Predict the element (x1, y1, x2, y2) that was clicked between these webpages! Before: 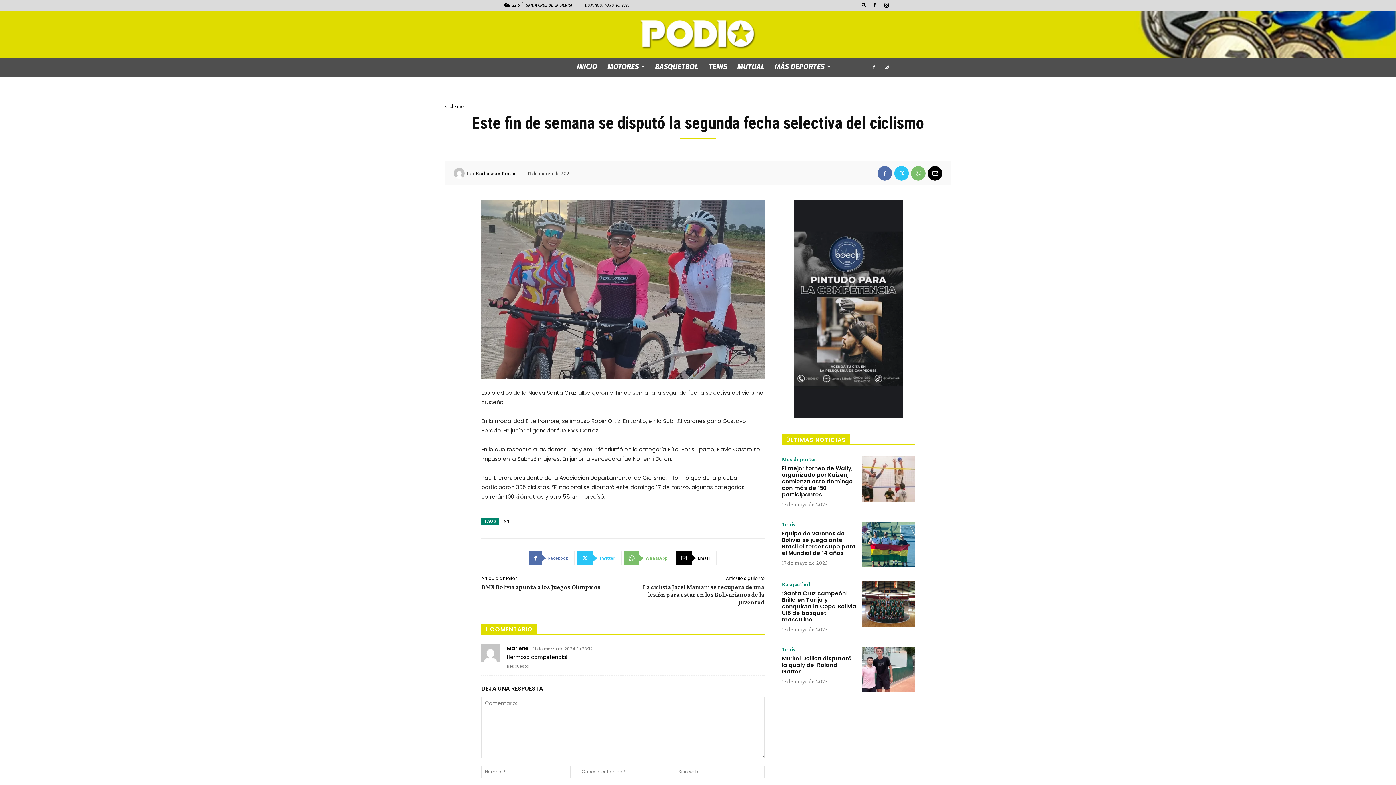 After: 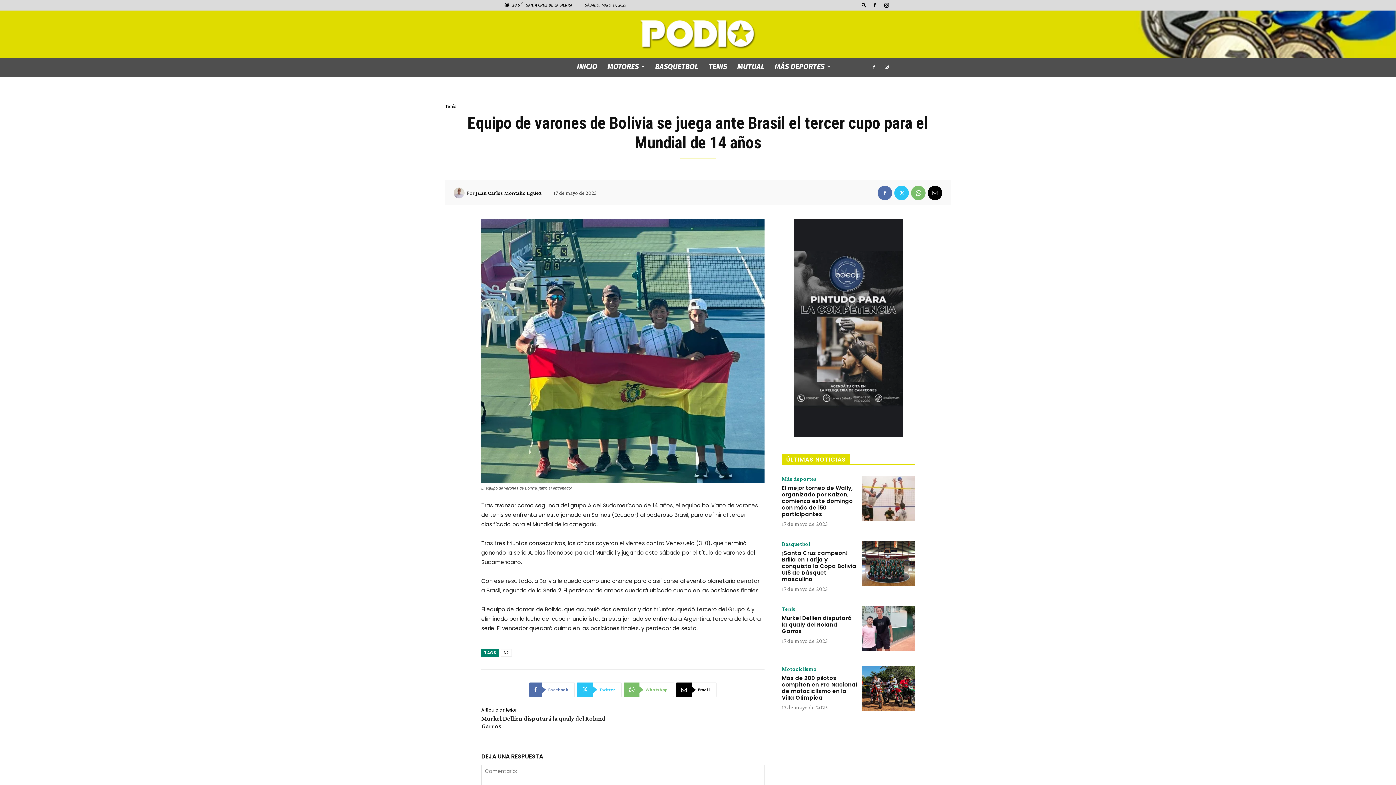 Action: bbox: (782, 529, 855, 557) label: Equipo de varones de Bolivia se juega ante Brasil el tercer cupo para el Mundial de 14 años